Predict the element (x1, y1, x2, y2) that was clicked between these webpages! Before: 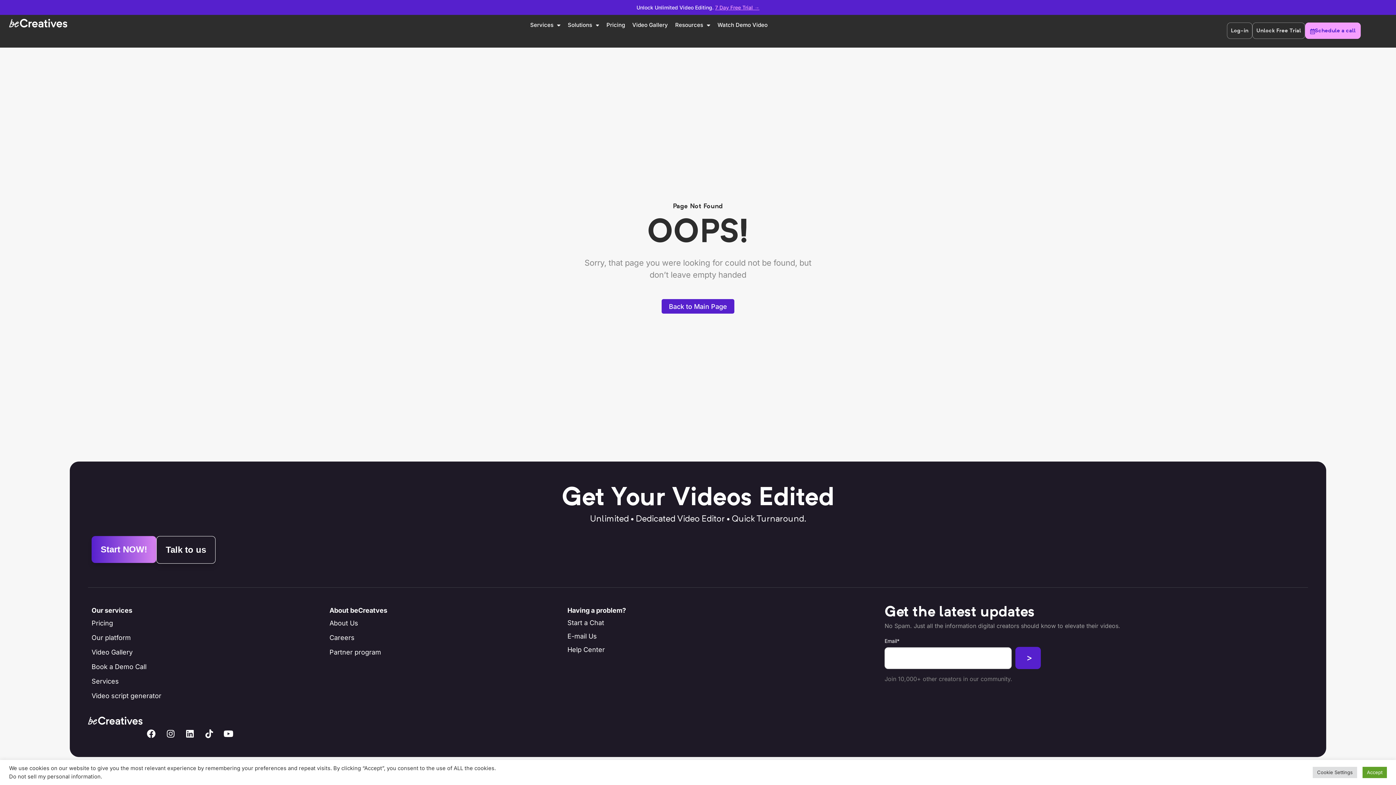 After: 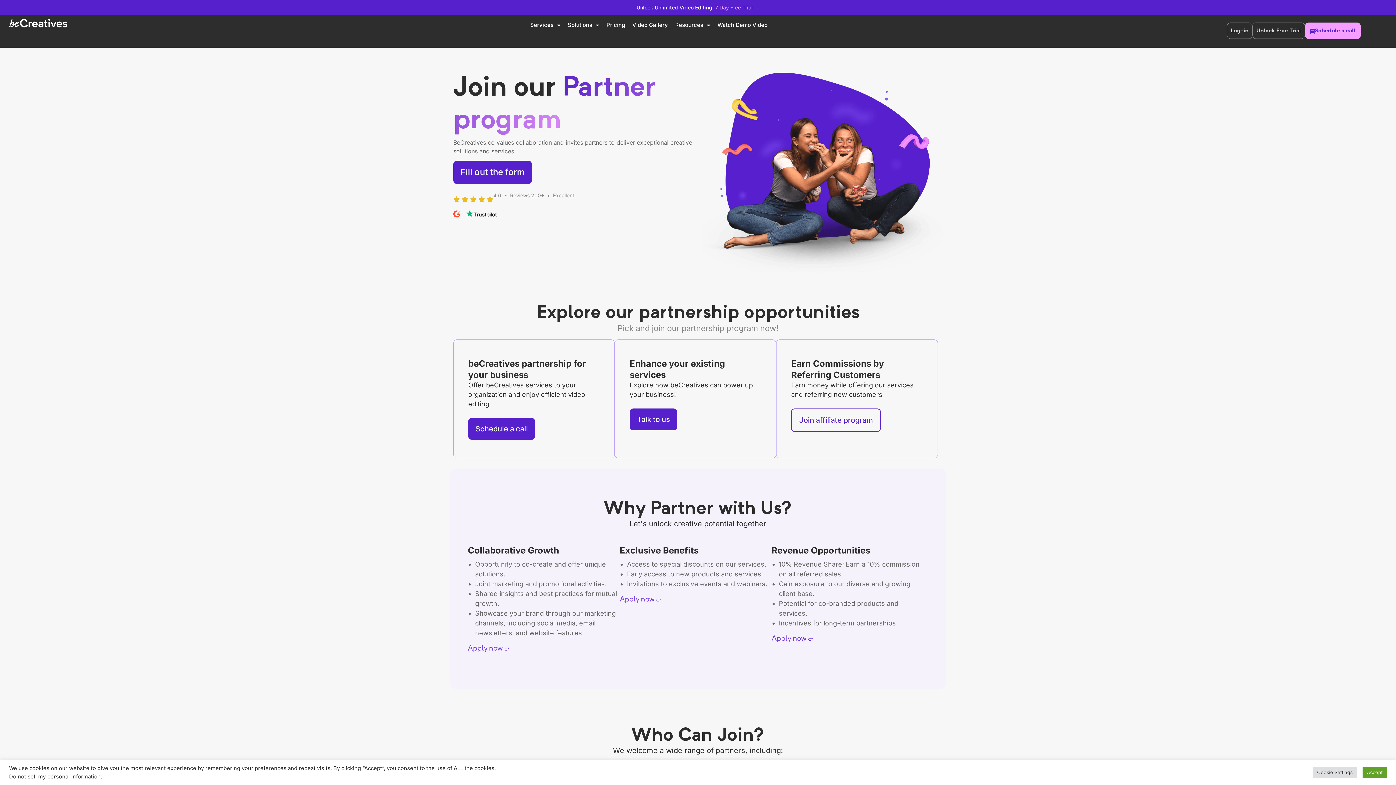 Action: bbox: (329, 645, 560, 660) label: Partner program